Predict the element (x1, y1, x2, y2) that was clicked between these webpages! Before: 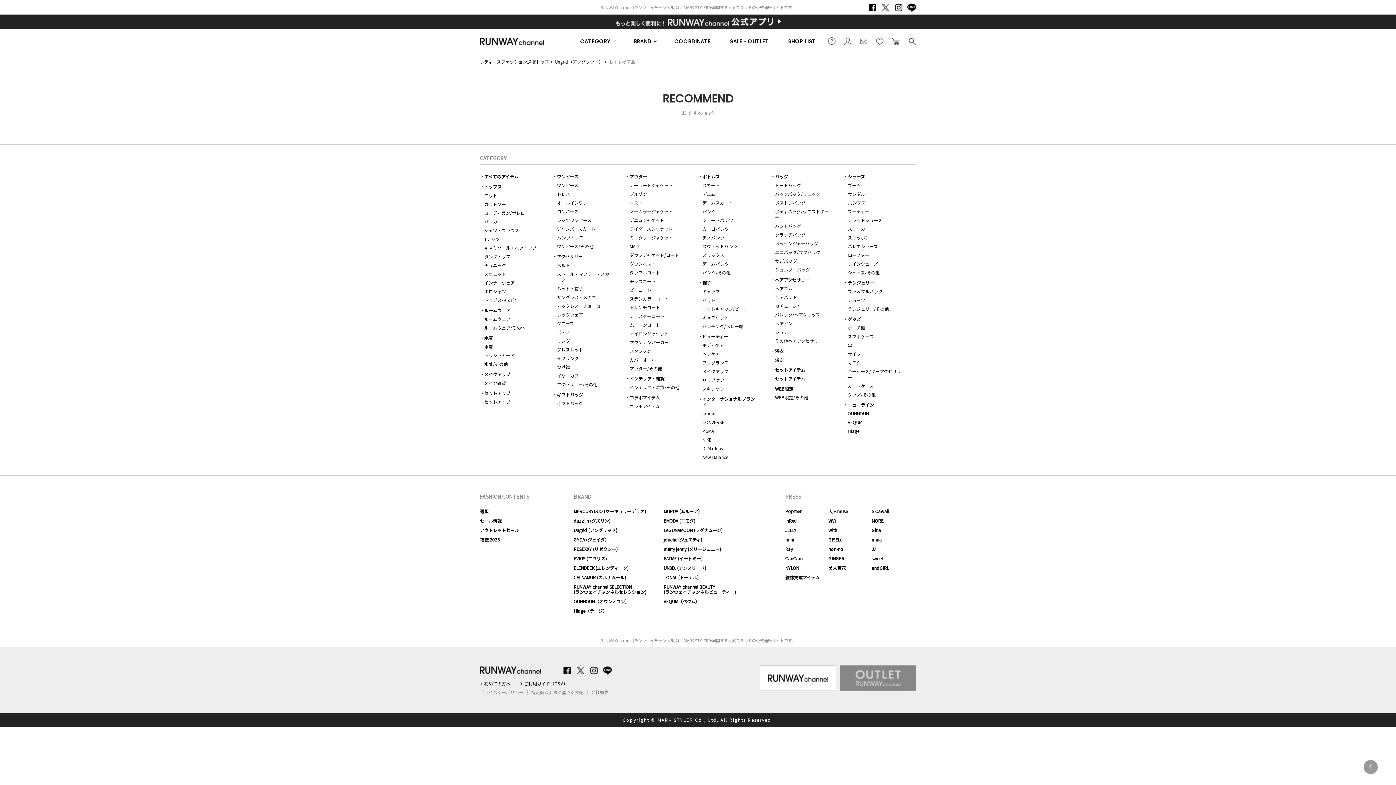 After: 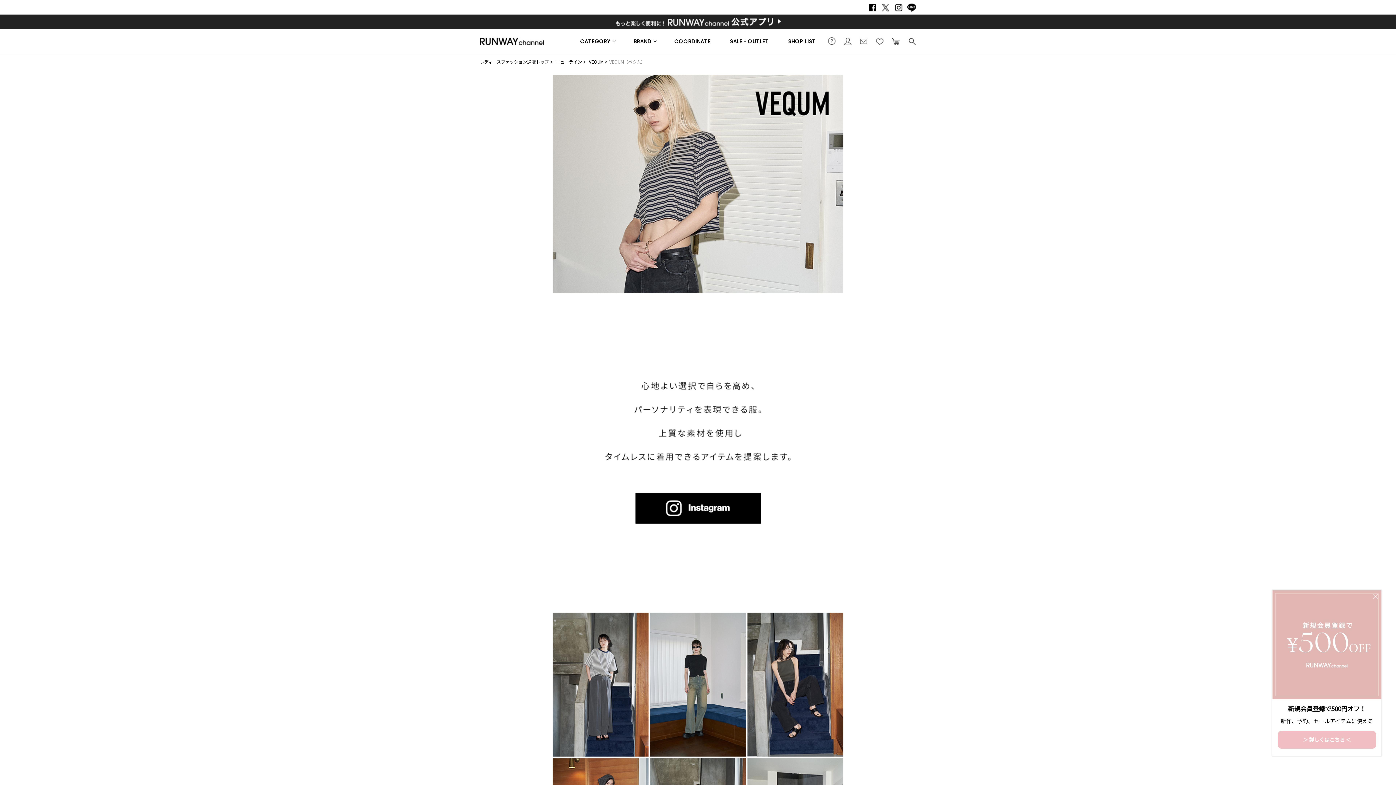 Action: label: VEQUM（ベクム） bbox: (663, 597, 753, 606)